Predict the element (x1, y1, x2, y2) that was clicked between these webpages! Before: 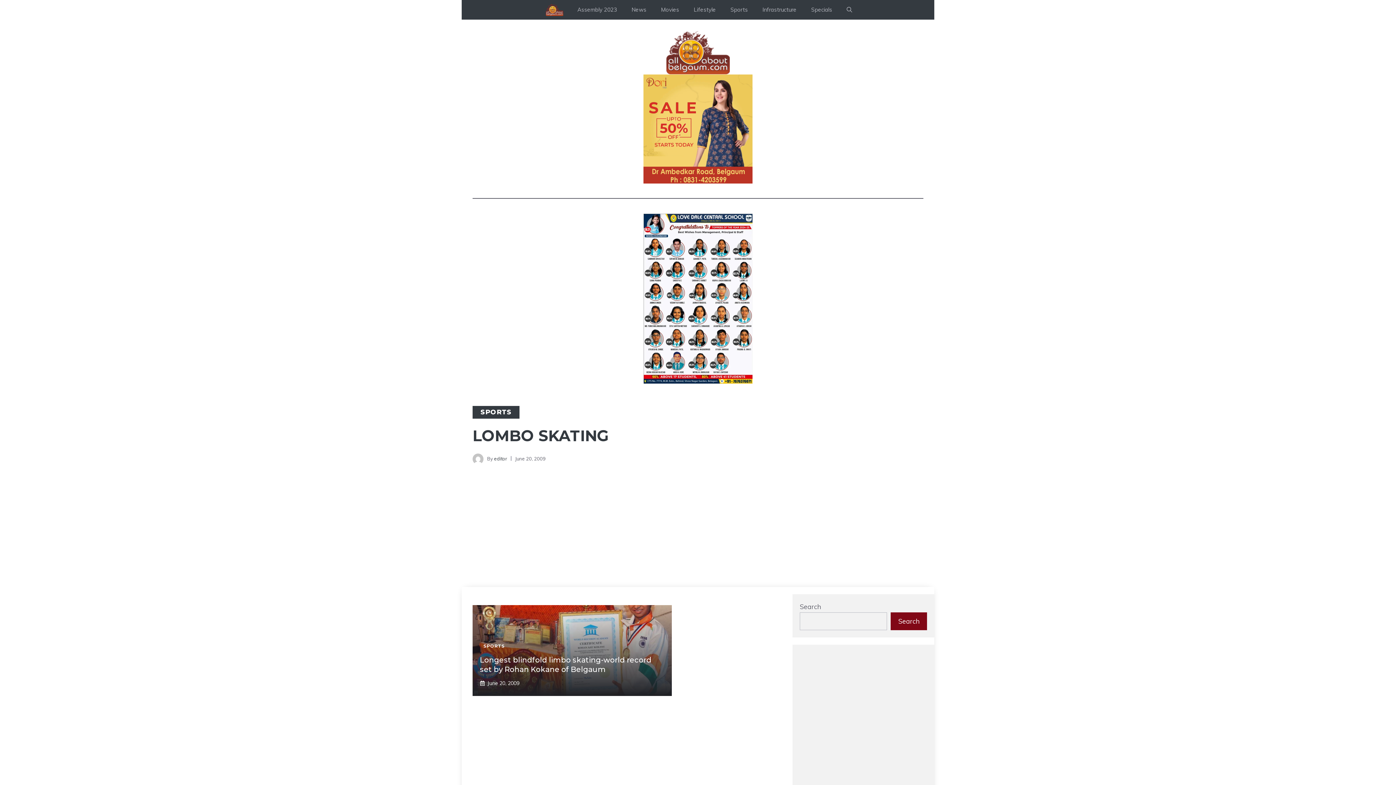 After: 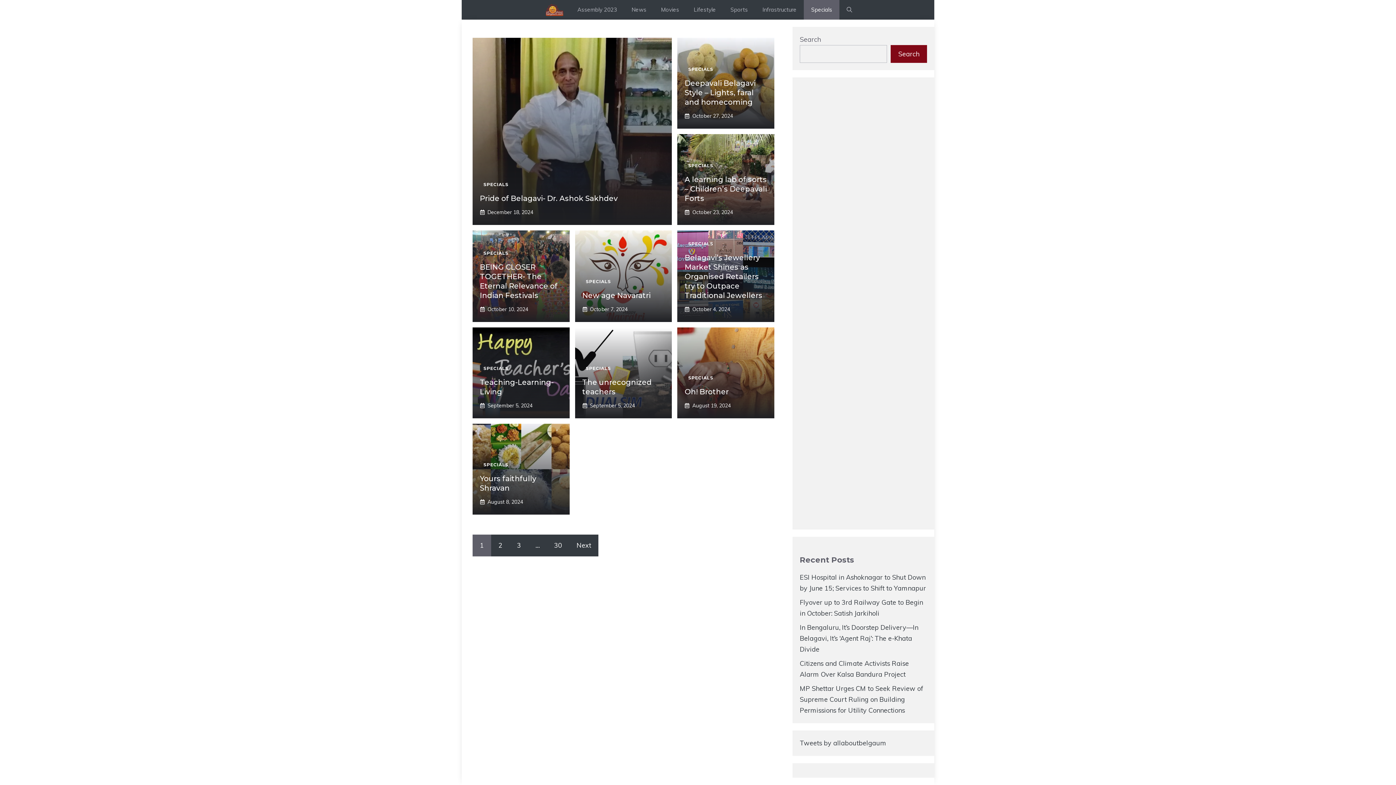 Action: label: Specials bbox: (804, 0, 839, 19)